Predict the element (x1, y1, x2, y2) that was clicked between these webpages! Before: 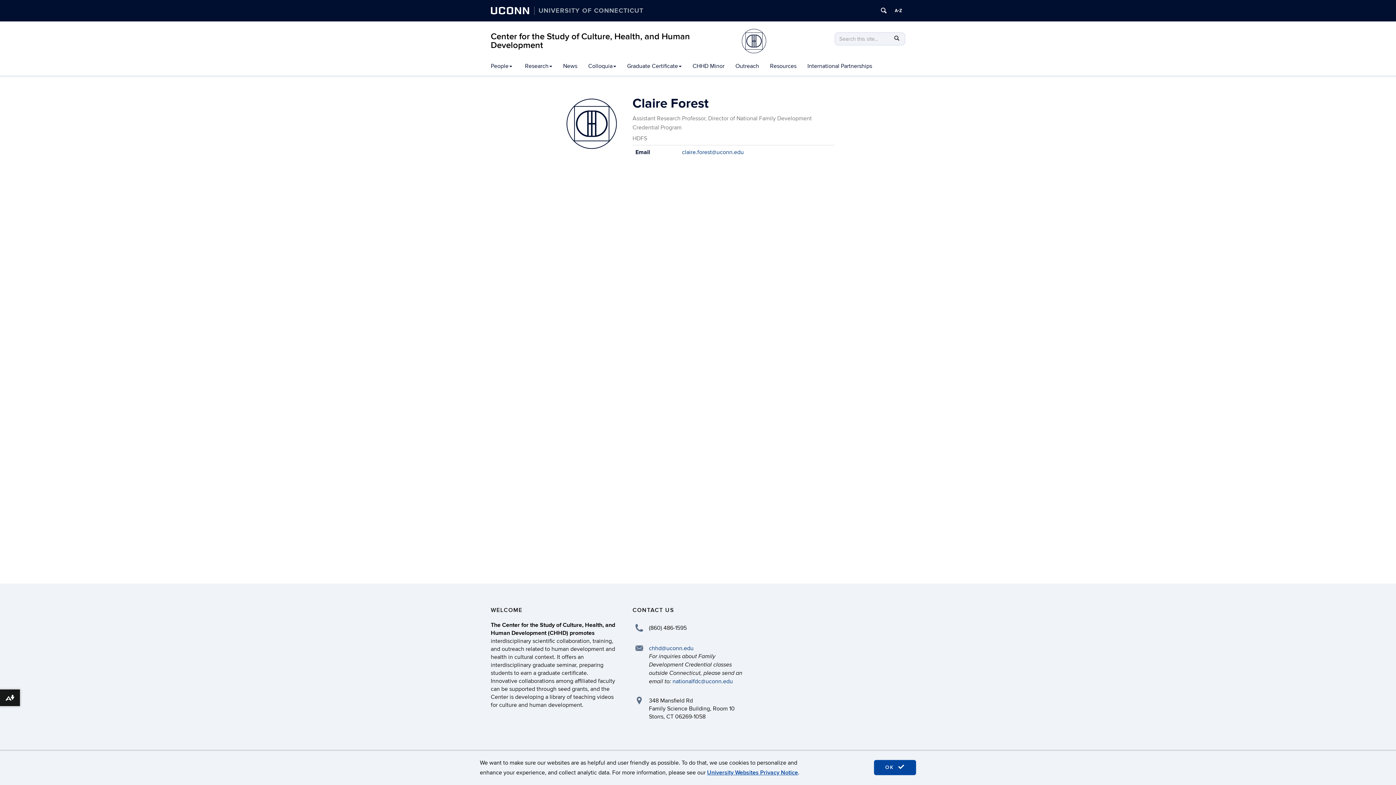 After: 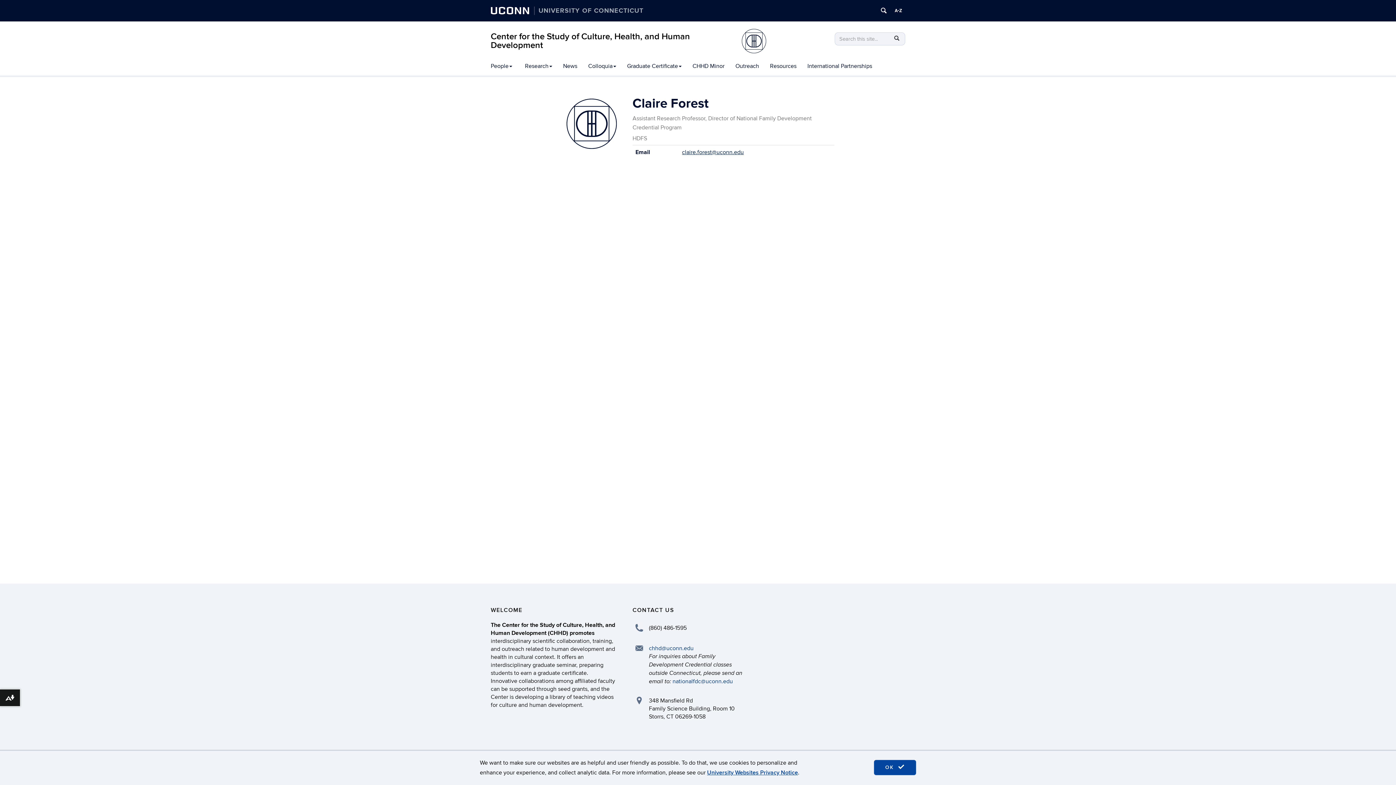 Action: label: claire.forest@uconn.edu bbox: (682, 148, 744, 156)